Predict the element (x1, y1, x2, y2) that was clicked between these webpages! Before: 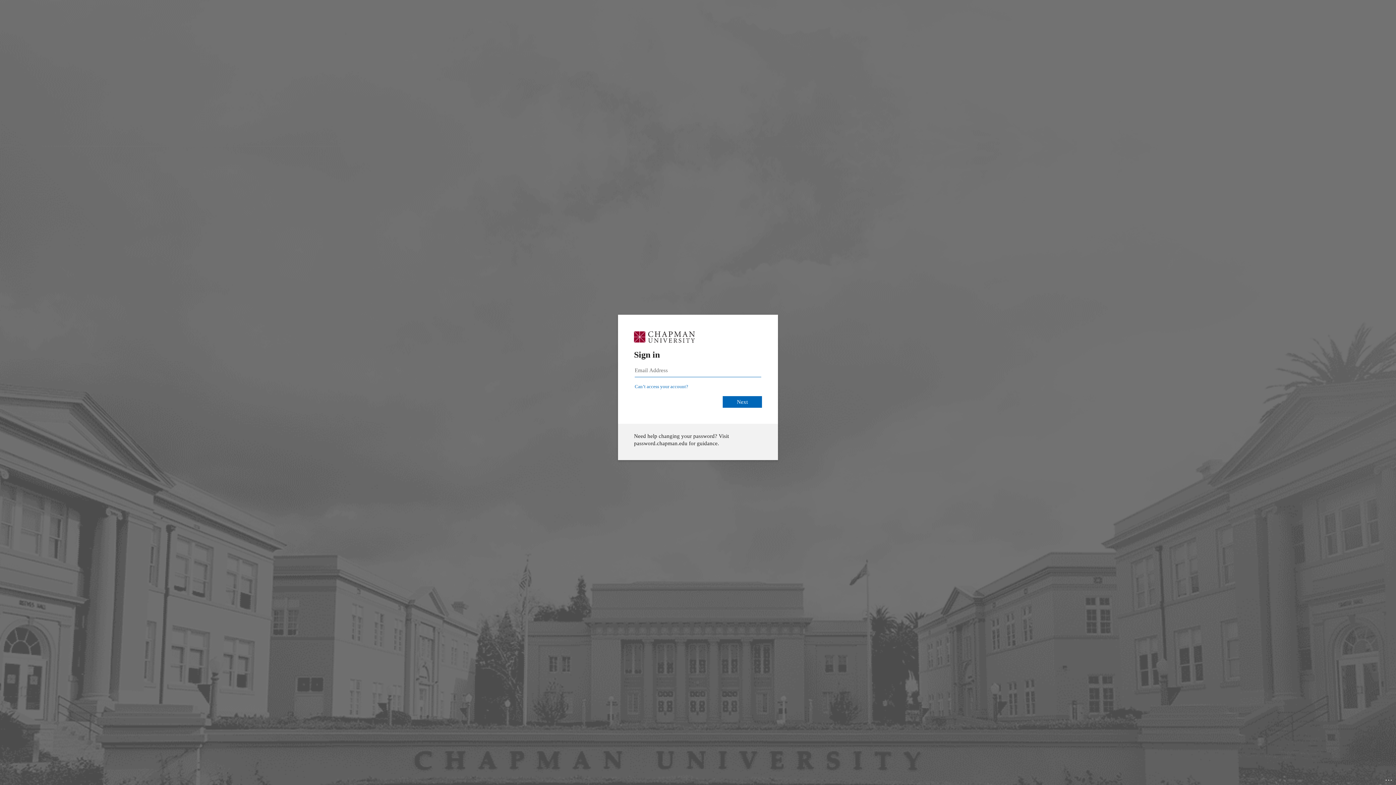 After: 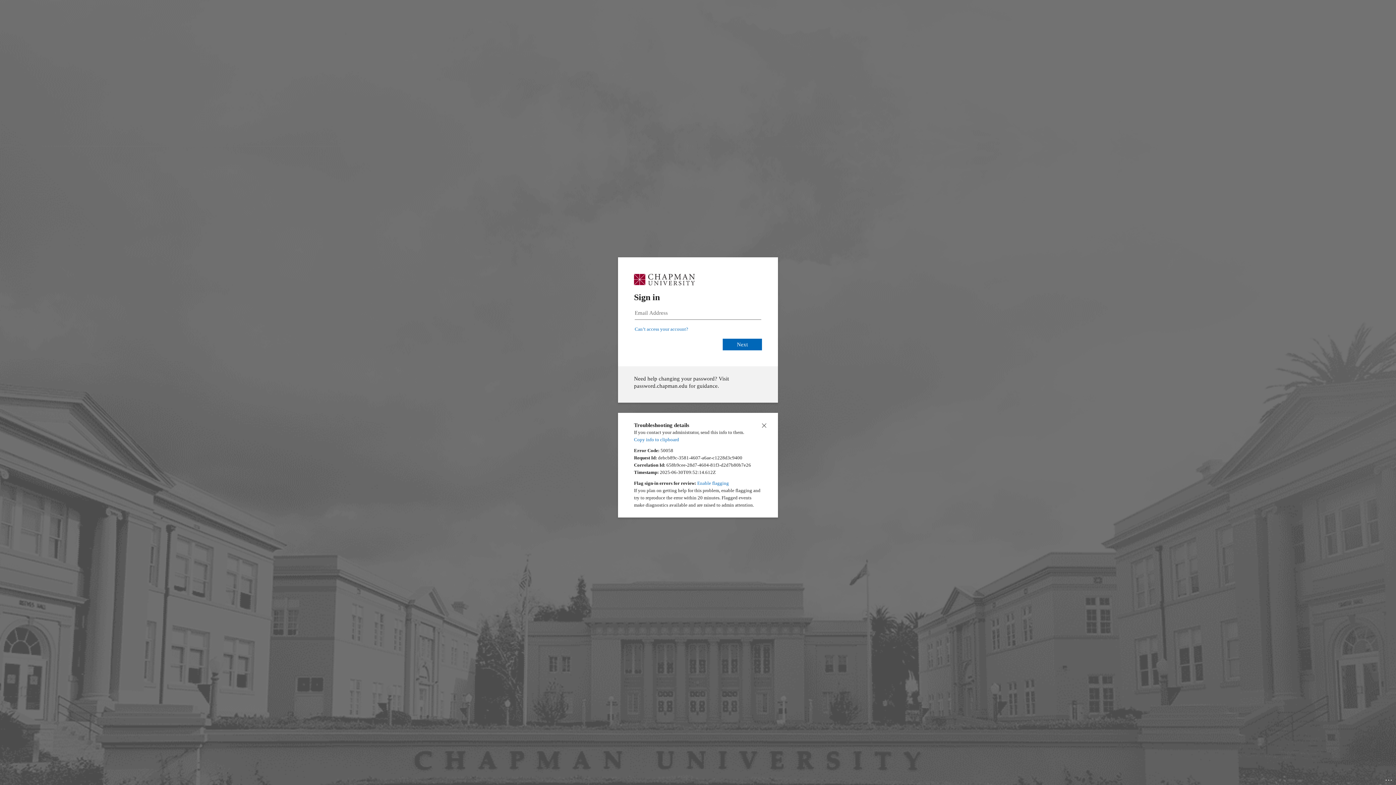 Action: bbox: (1385, 775, 1393, 783) label: Click here for troubleshooting information